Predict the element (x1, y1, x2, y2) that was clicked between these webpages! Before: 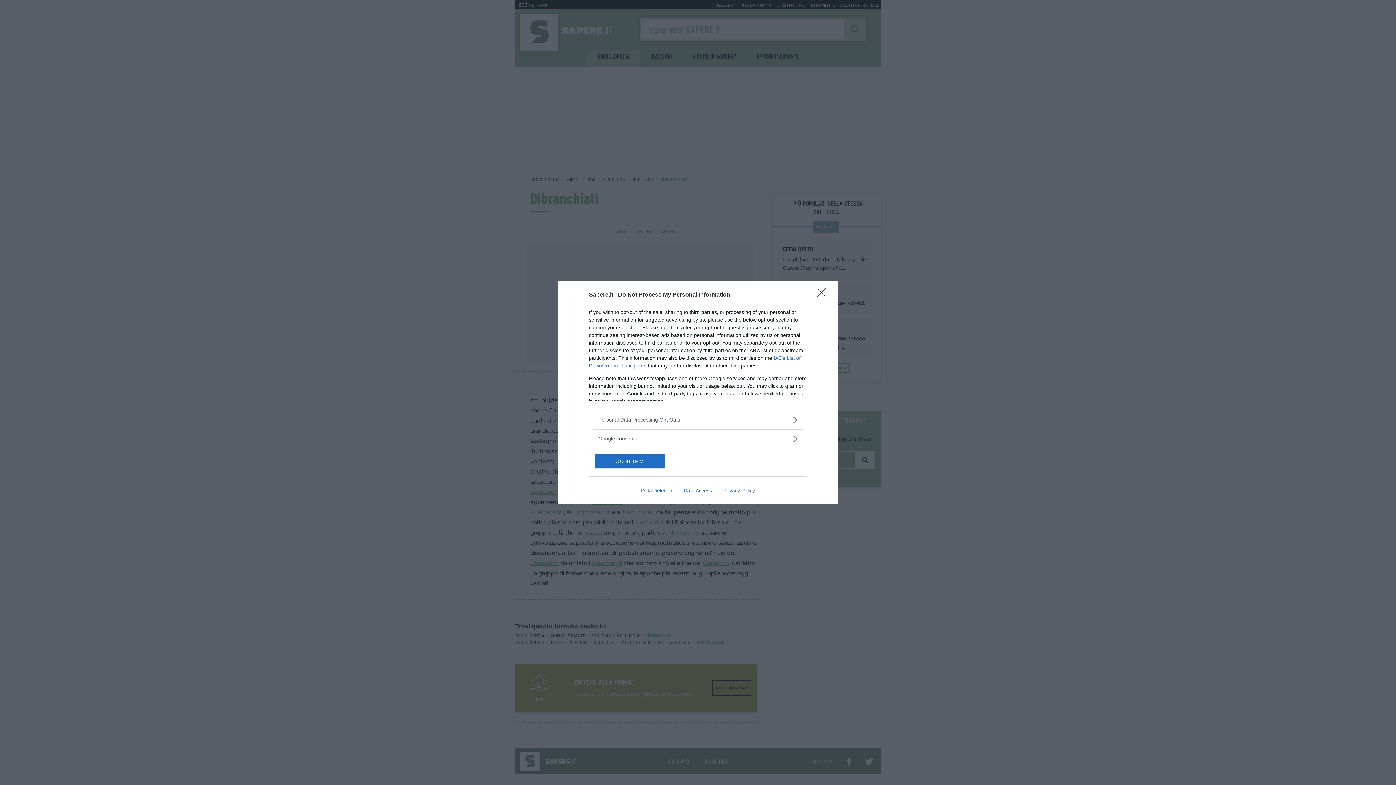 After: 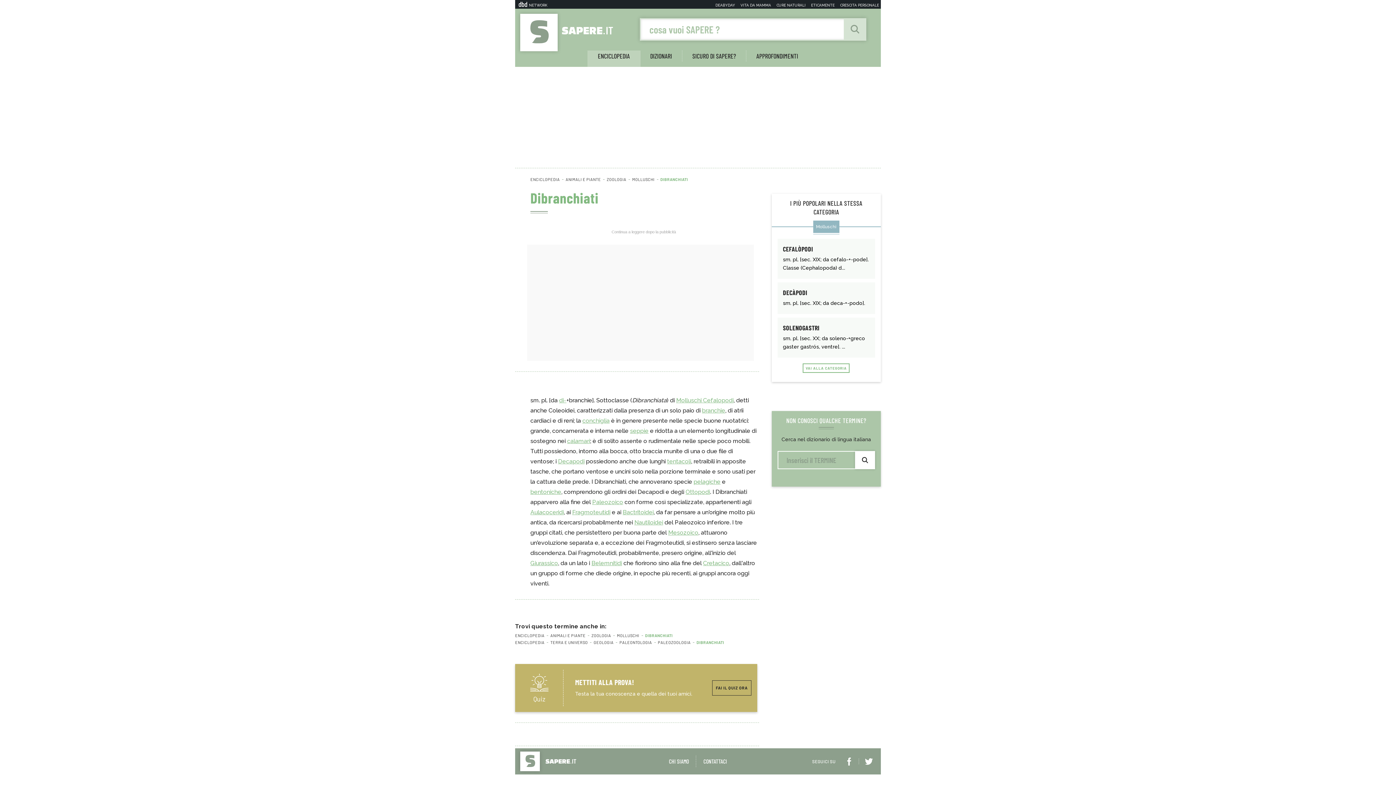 Action: label: CONFIRM bbox: (595, 454, 664, 468)